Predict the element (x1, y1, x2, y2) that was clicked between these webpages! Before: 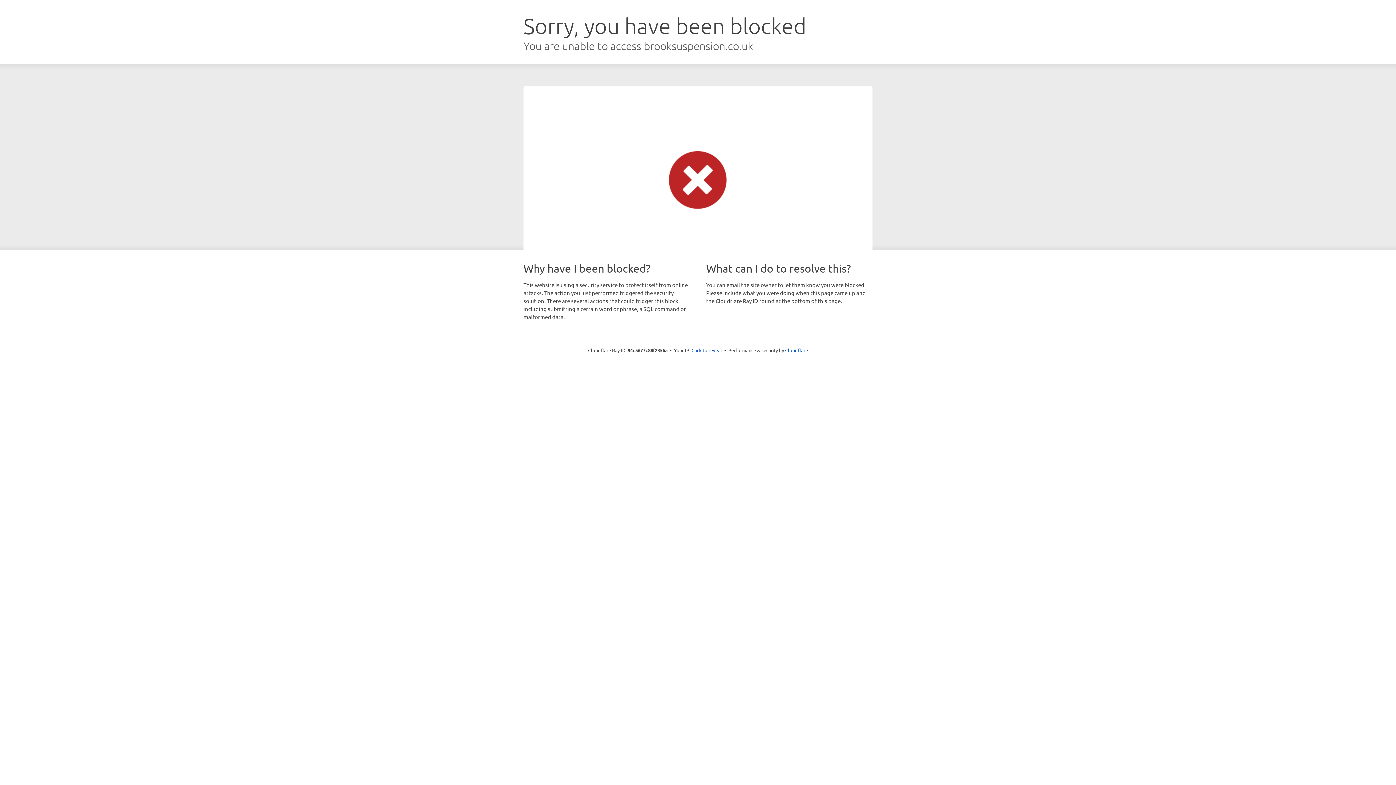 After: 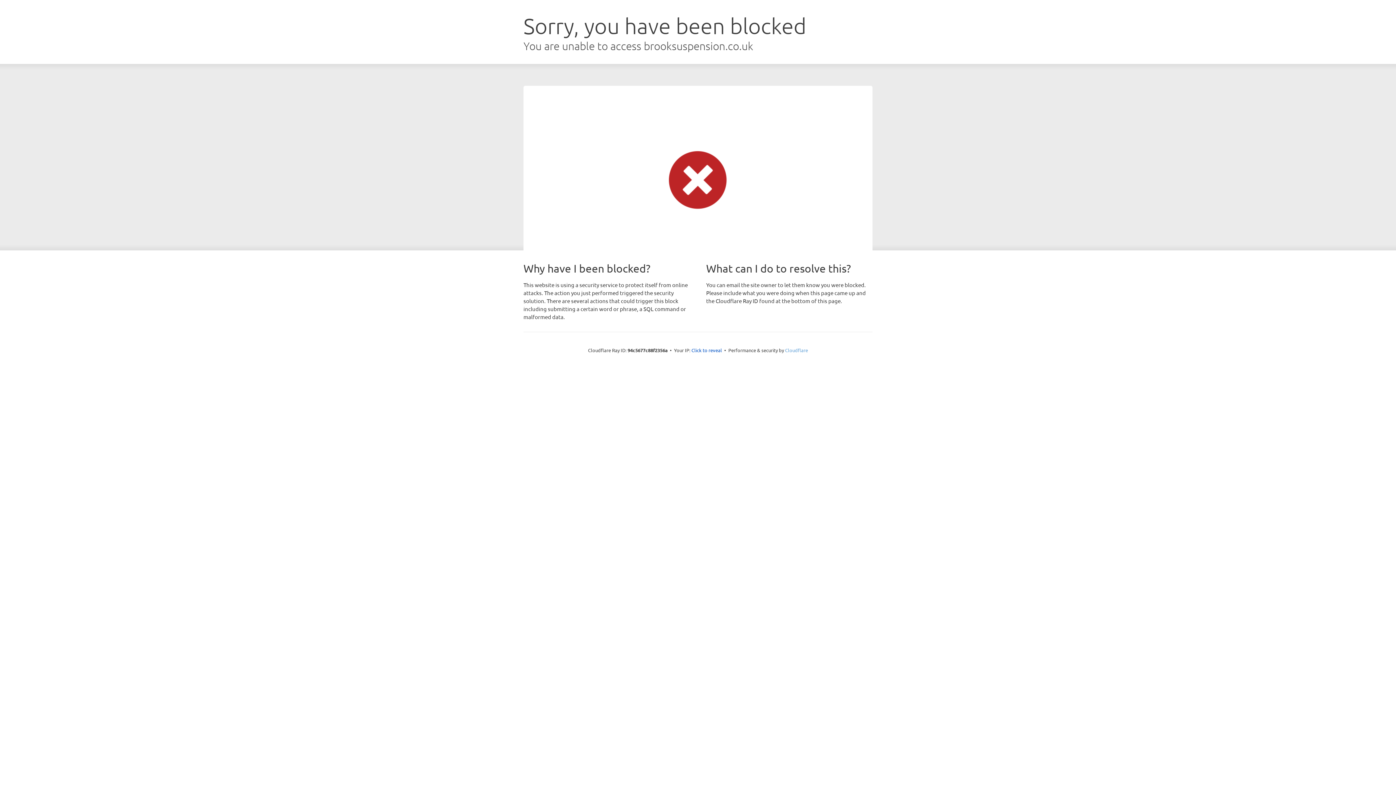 Action: label: Cloudflare bbox: (785, 347, 808, 353)